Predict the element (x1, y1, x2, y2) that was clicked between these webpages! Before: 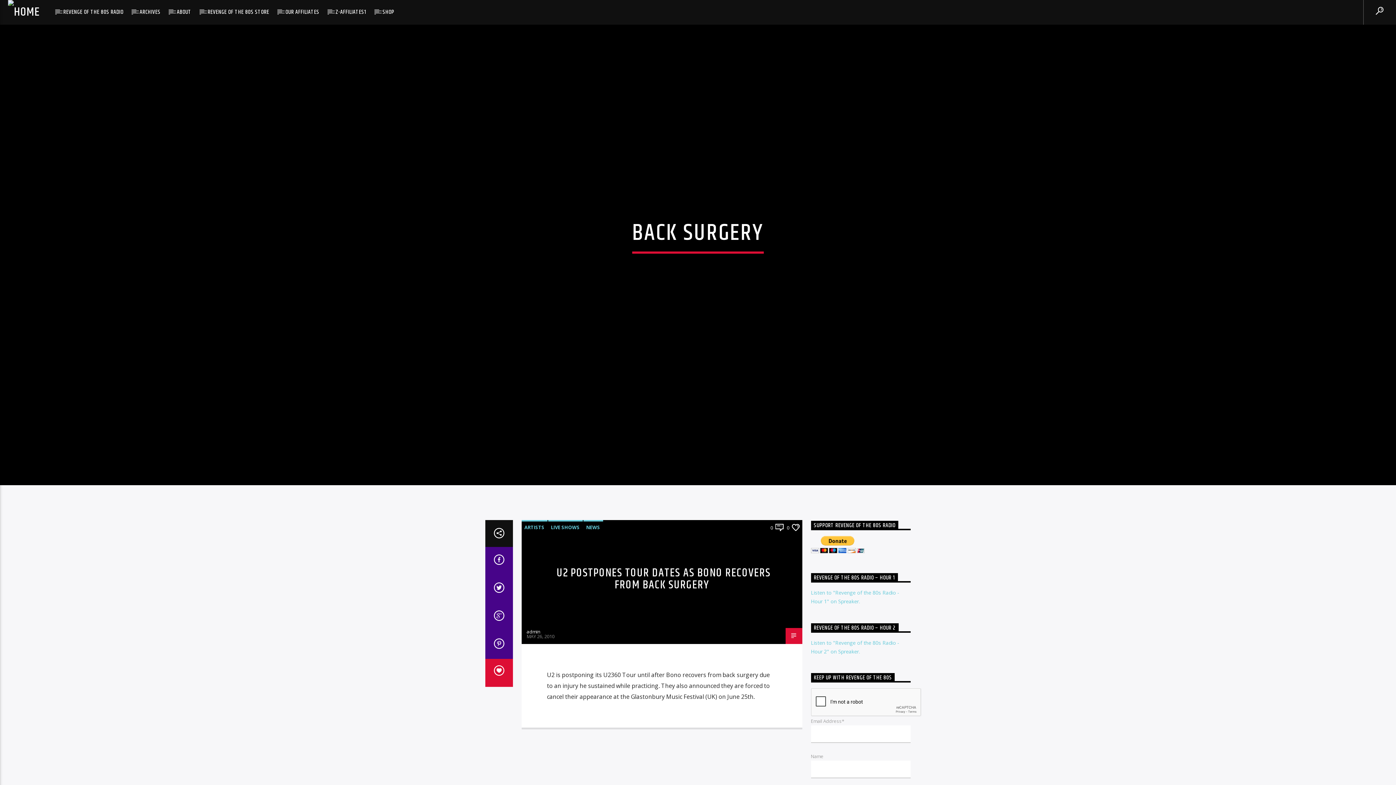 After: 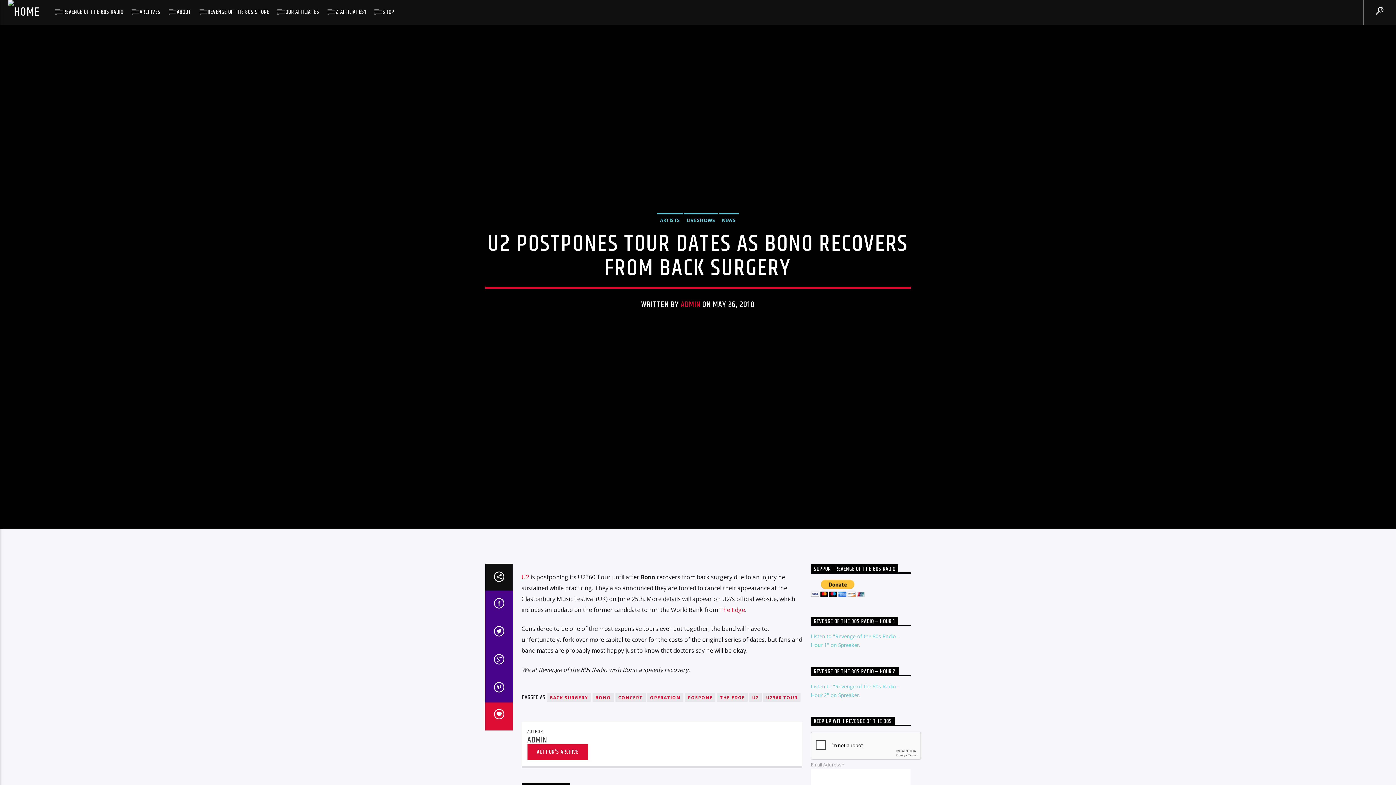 Action: label: U2 POSTPONES TOUR DATES AS BONO RECOVERS FROM BACK SURGERY bbox: (556, 564, 770, 594)